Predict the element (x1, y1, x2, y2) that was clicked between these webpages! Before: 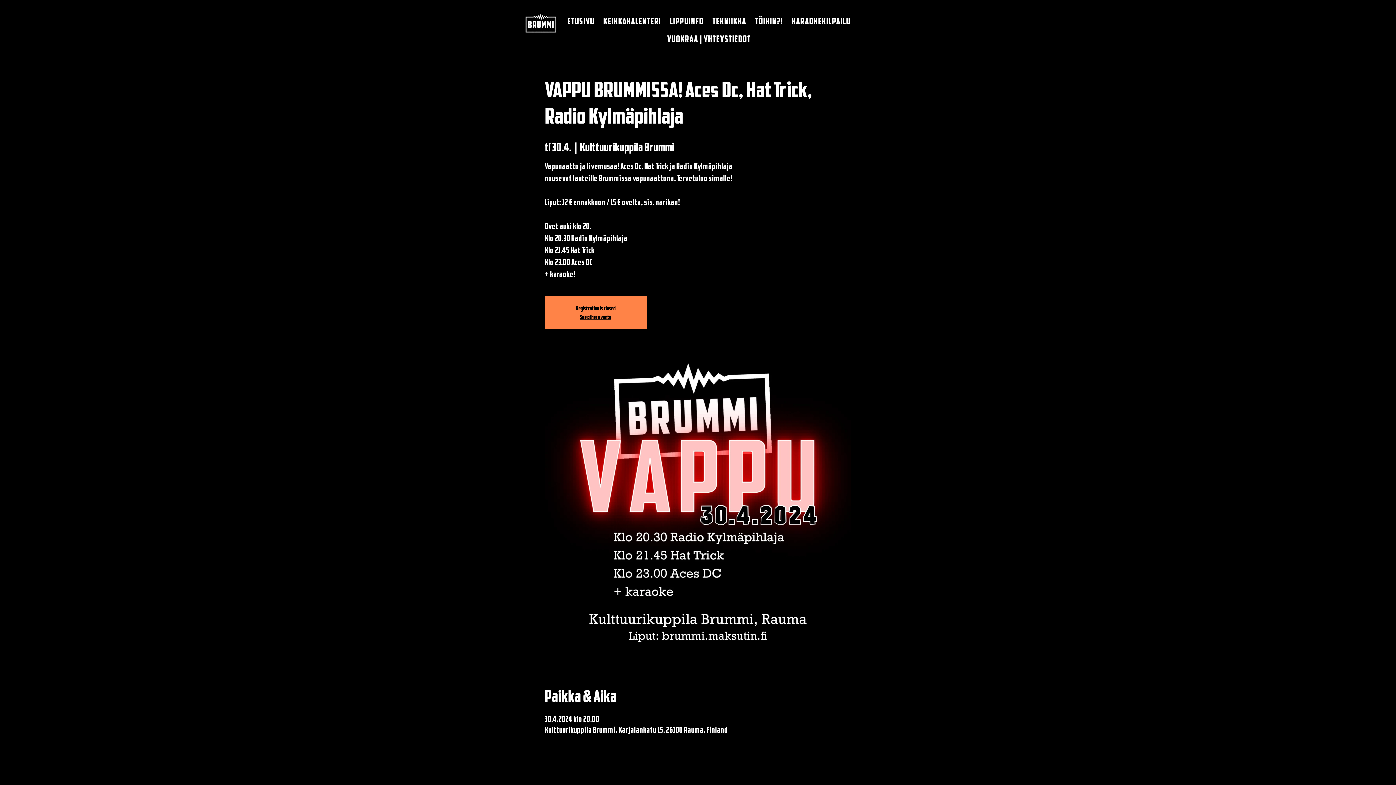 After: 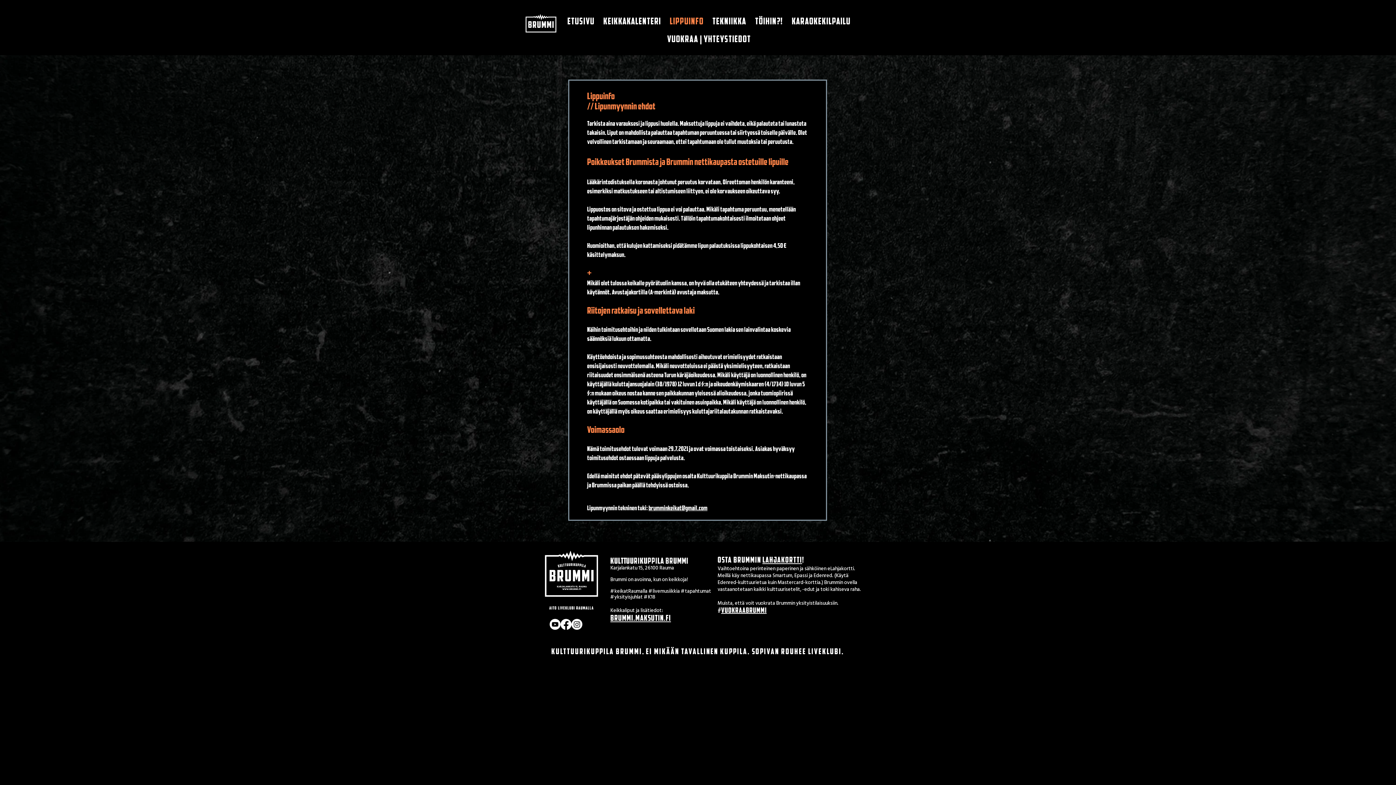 Action: bbox: (667, 14, 706, 29) label: LIPPUINFO